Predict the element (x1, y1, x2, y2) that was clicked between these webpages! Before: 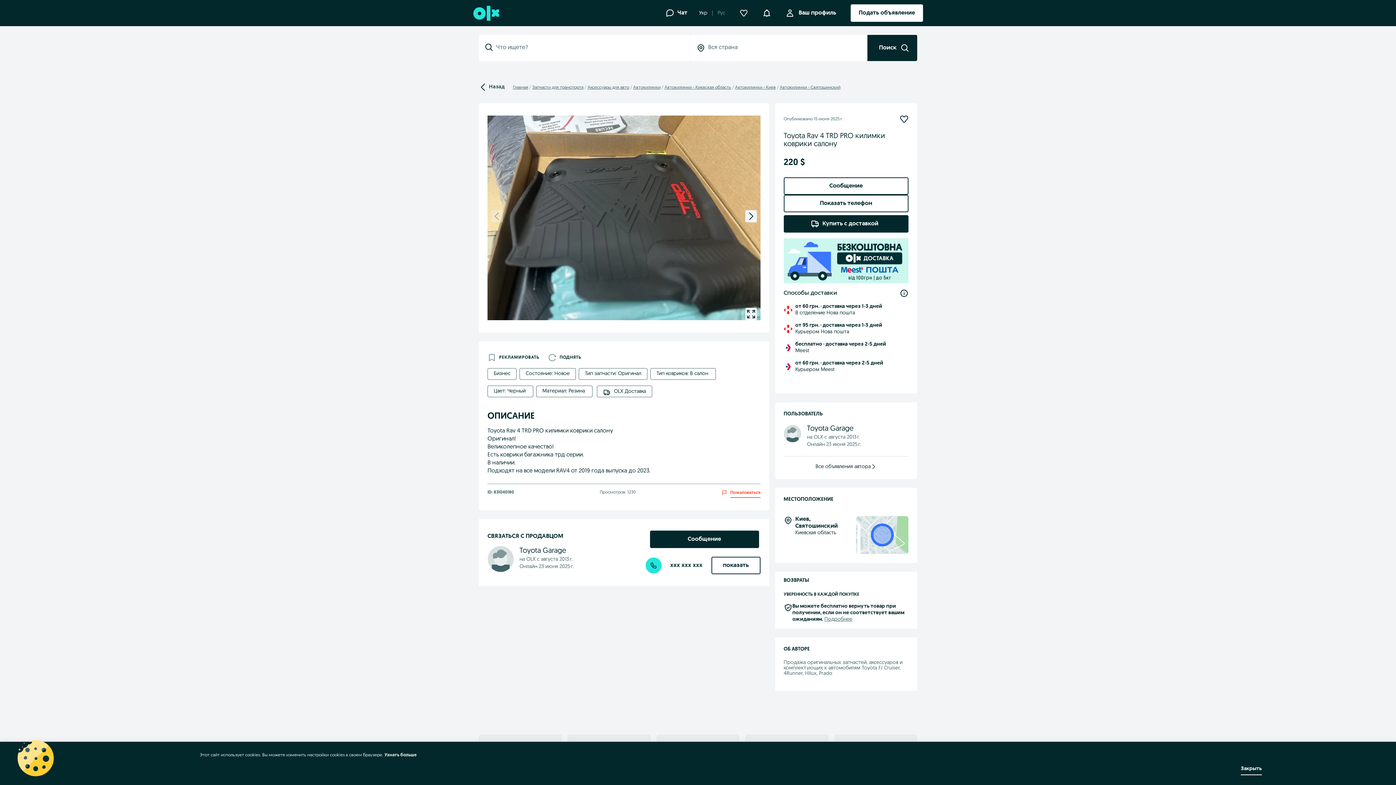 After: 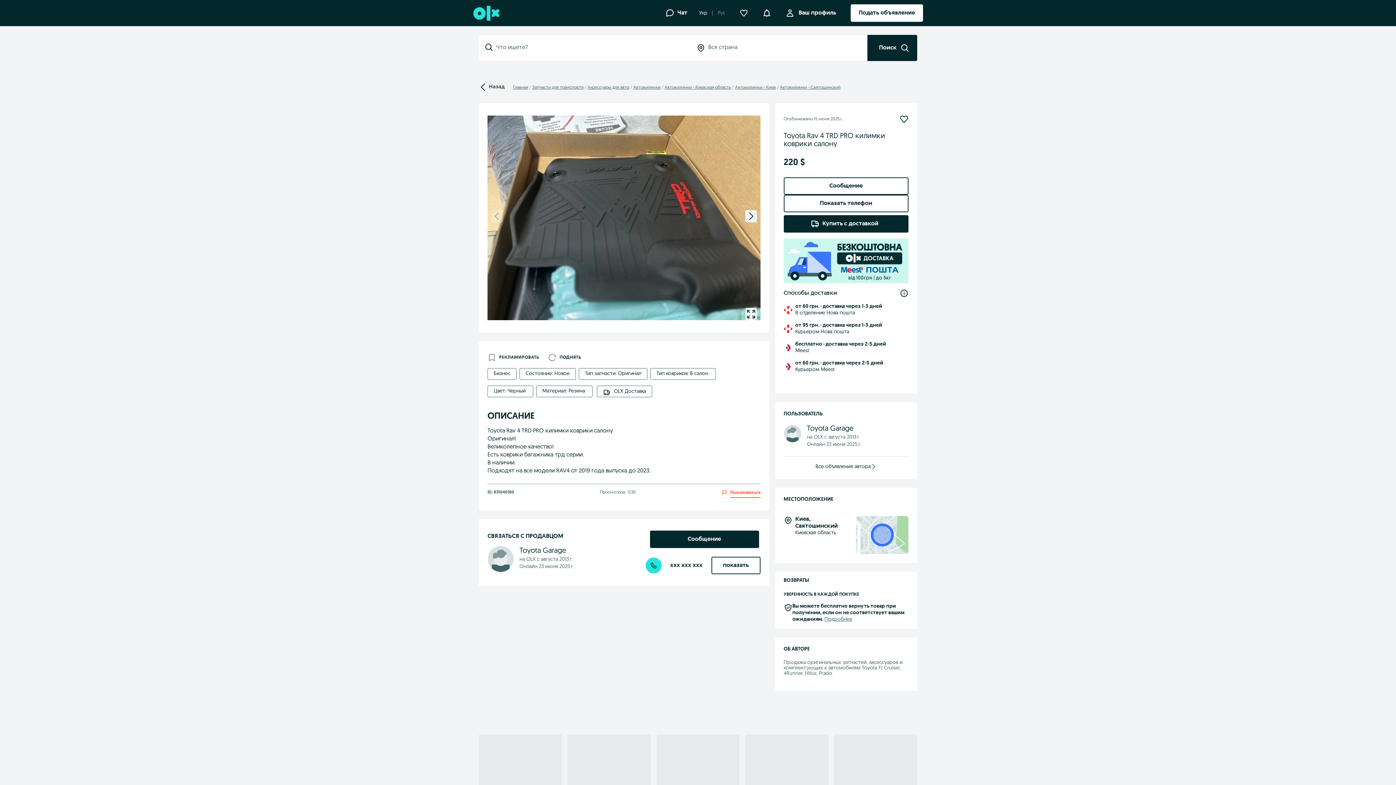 Action: bbox: (1238, 762, 1264, 776) label: Закрыть